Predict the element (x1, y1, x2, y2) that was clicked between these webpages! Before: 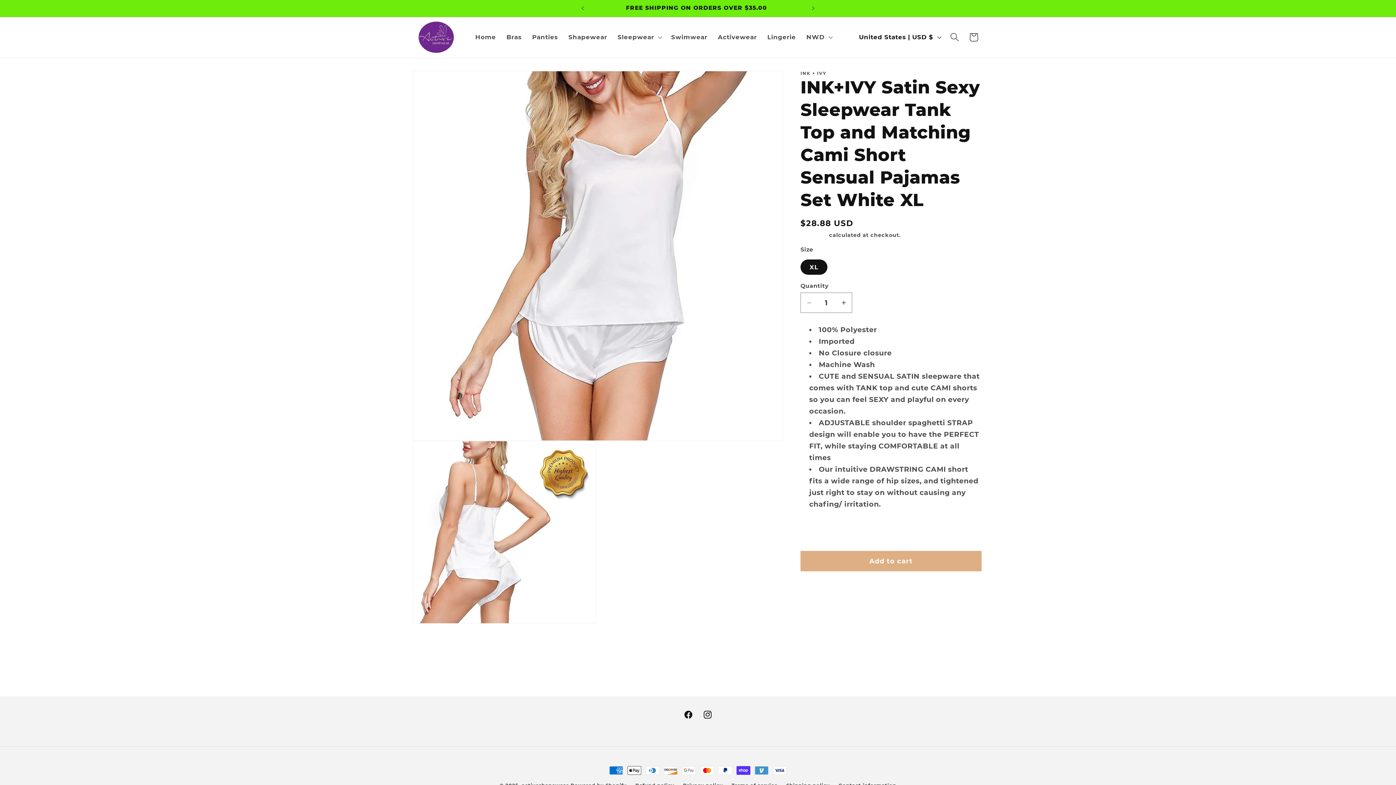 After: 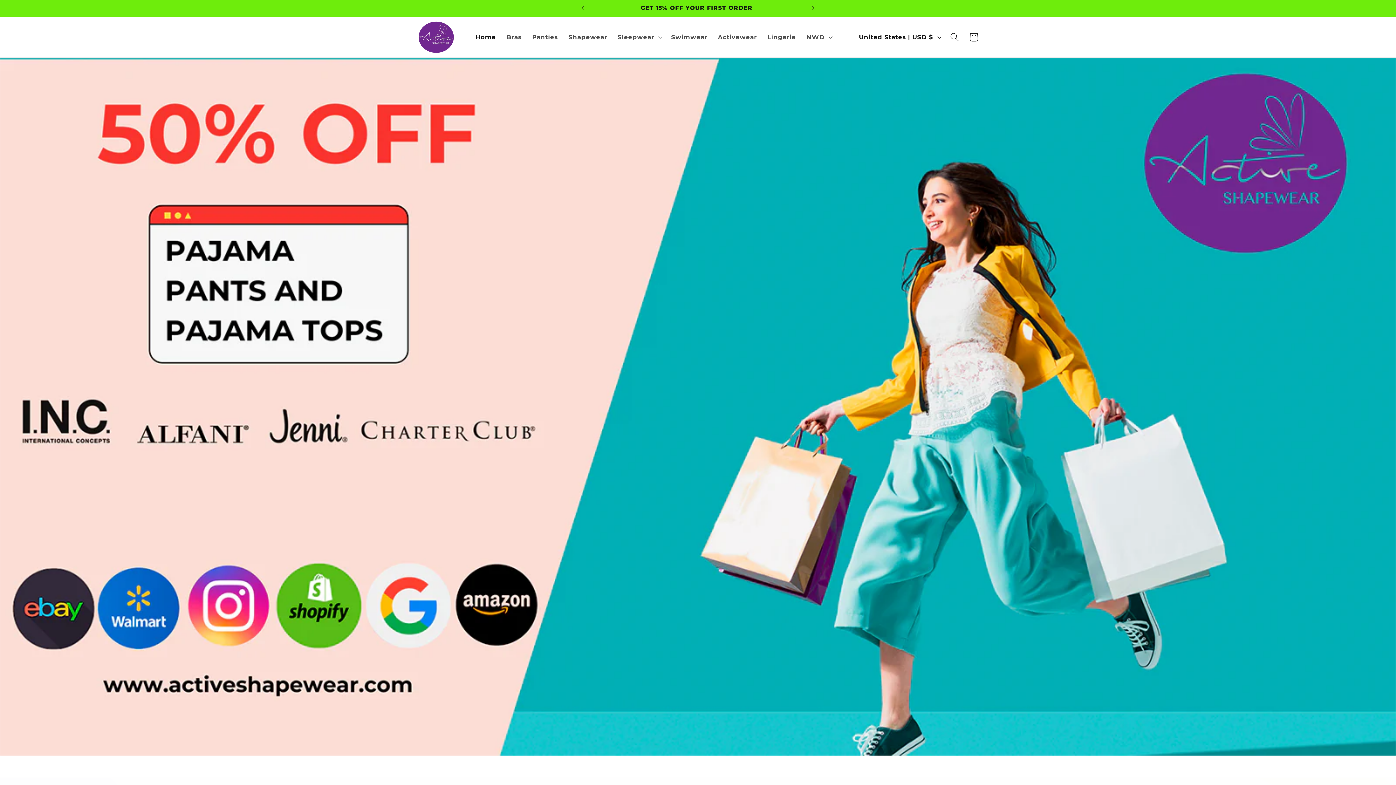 Action: label: Home bbox: (470, 28, 501, 46)